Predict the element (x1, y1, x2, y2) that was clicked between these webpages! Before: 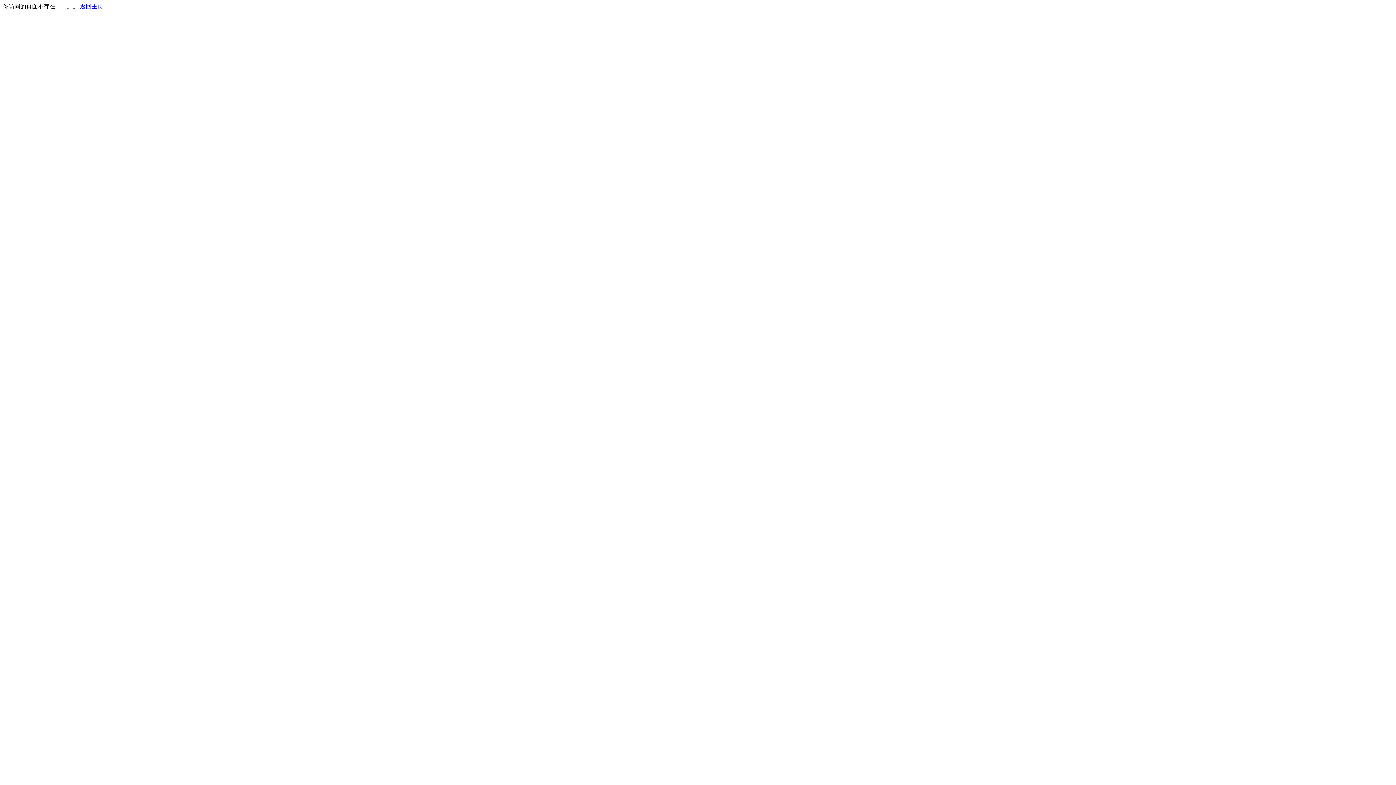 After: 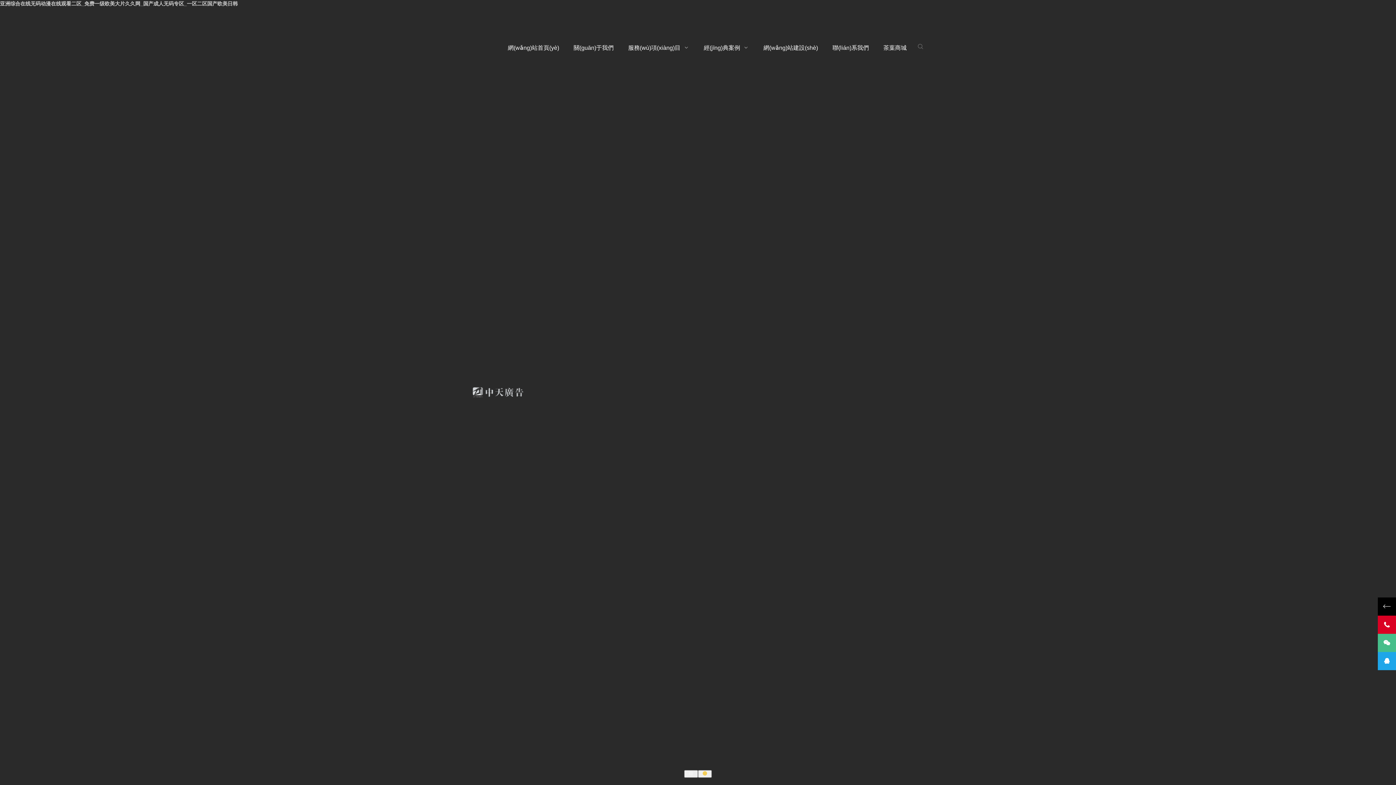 Action: bbox: (80, 3, 103, 9) label: 返回主页